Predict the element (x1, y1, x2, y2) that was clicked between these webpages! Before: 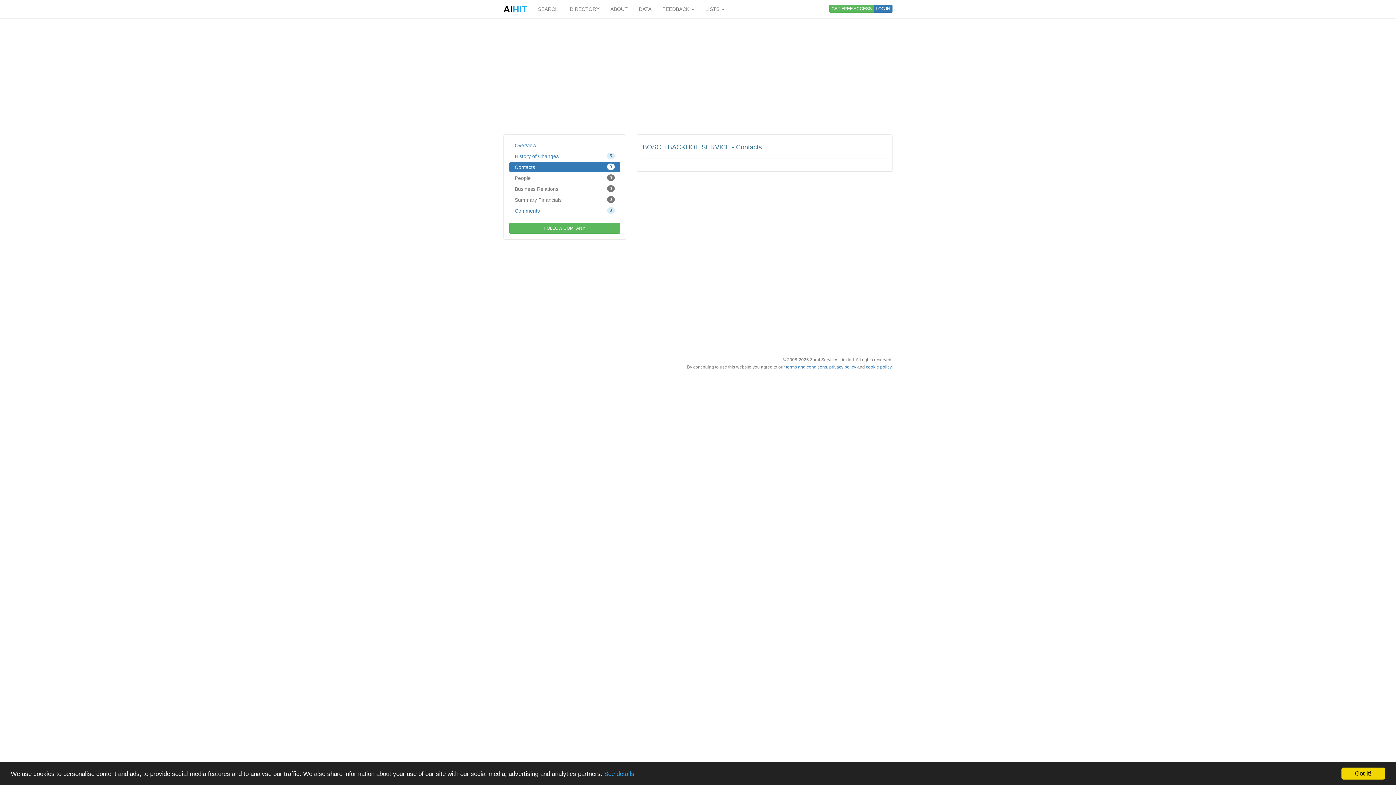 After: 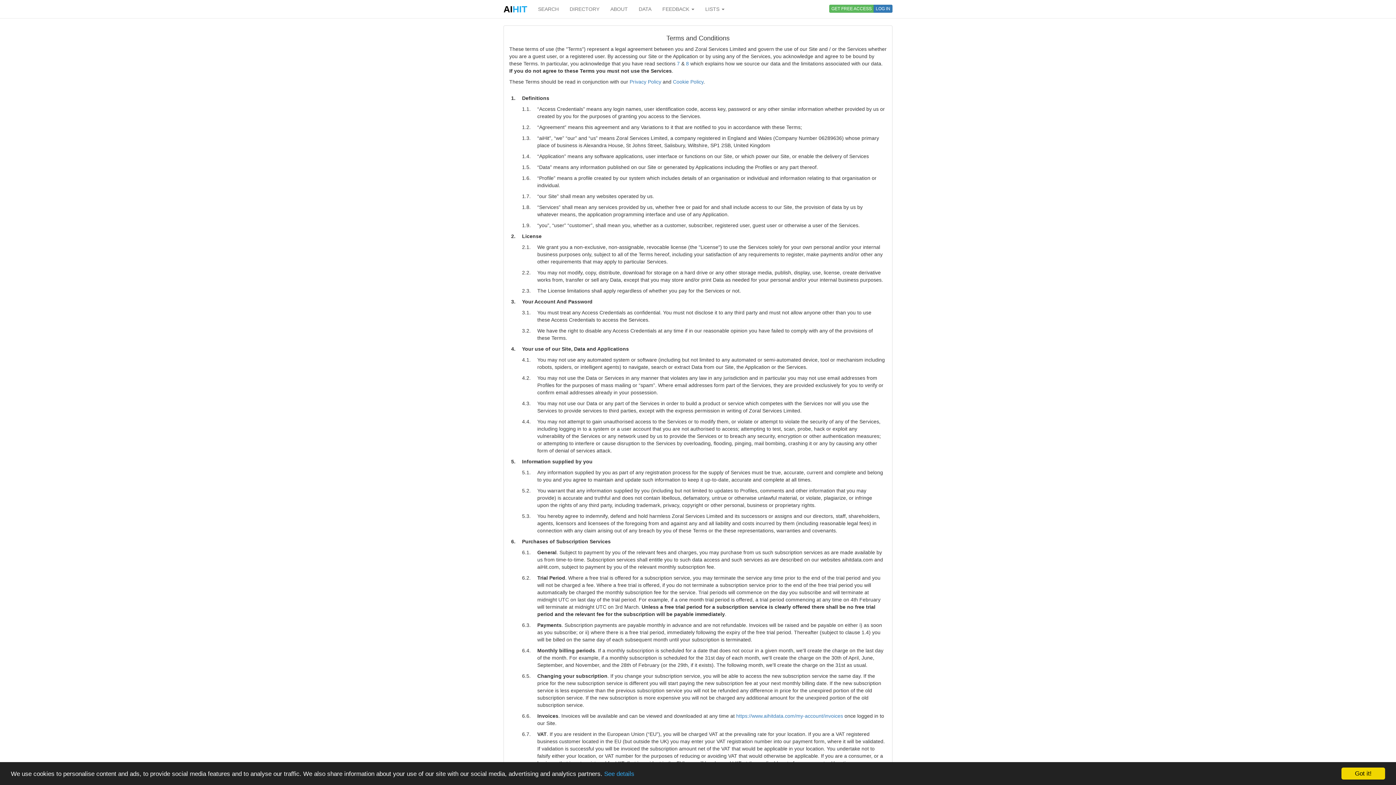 Action: bbox: (786, 364, 827, 369) label: terms and conditions